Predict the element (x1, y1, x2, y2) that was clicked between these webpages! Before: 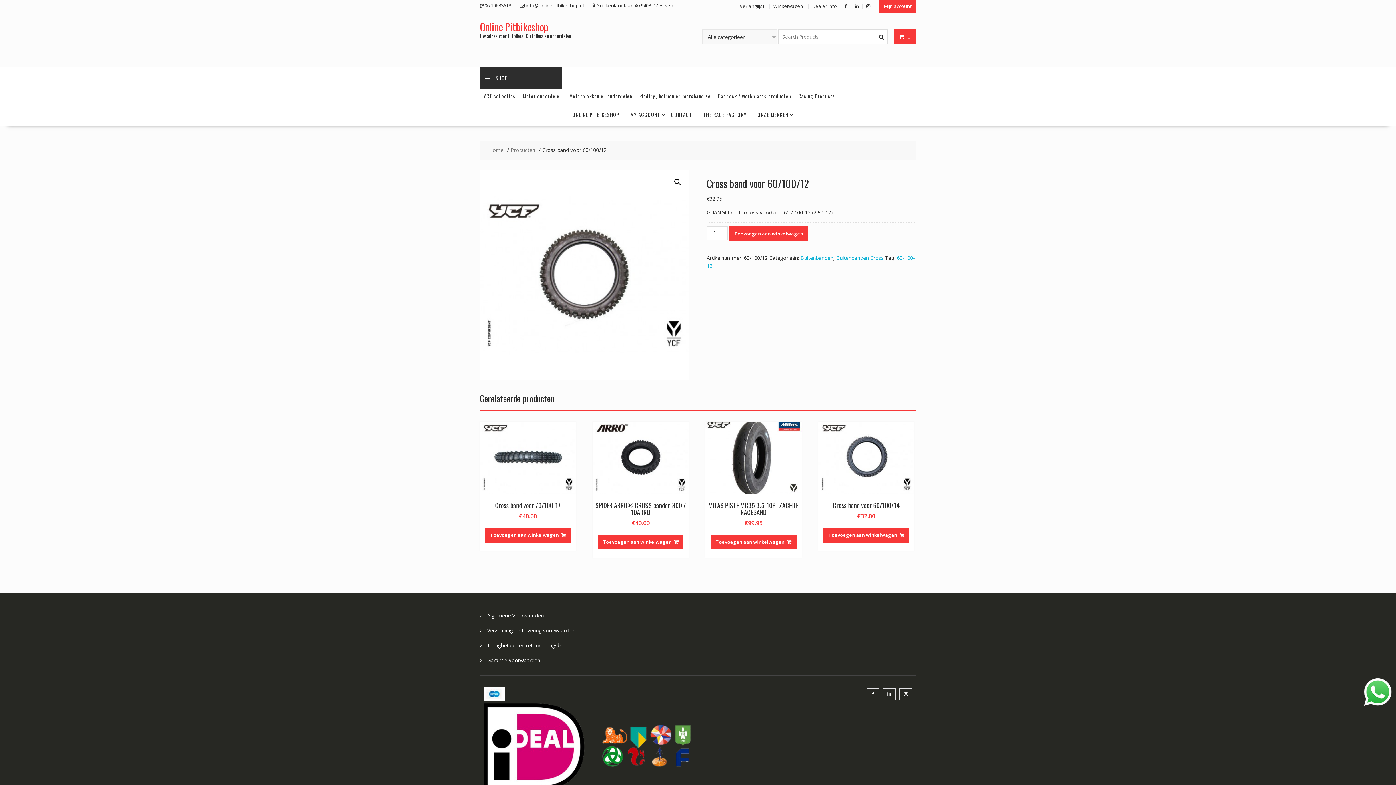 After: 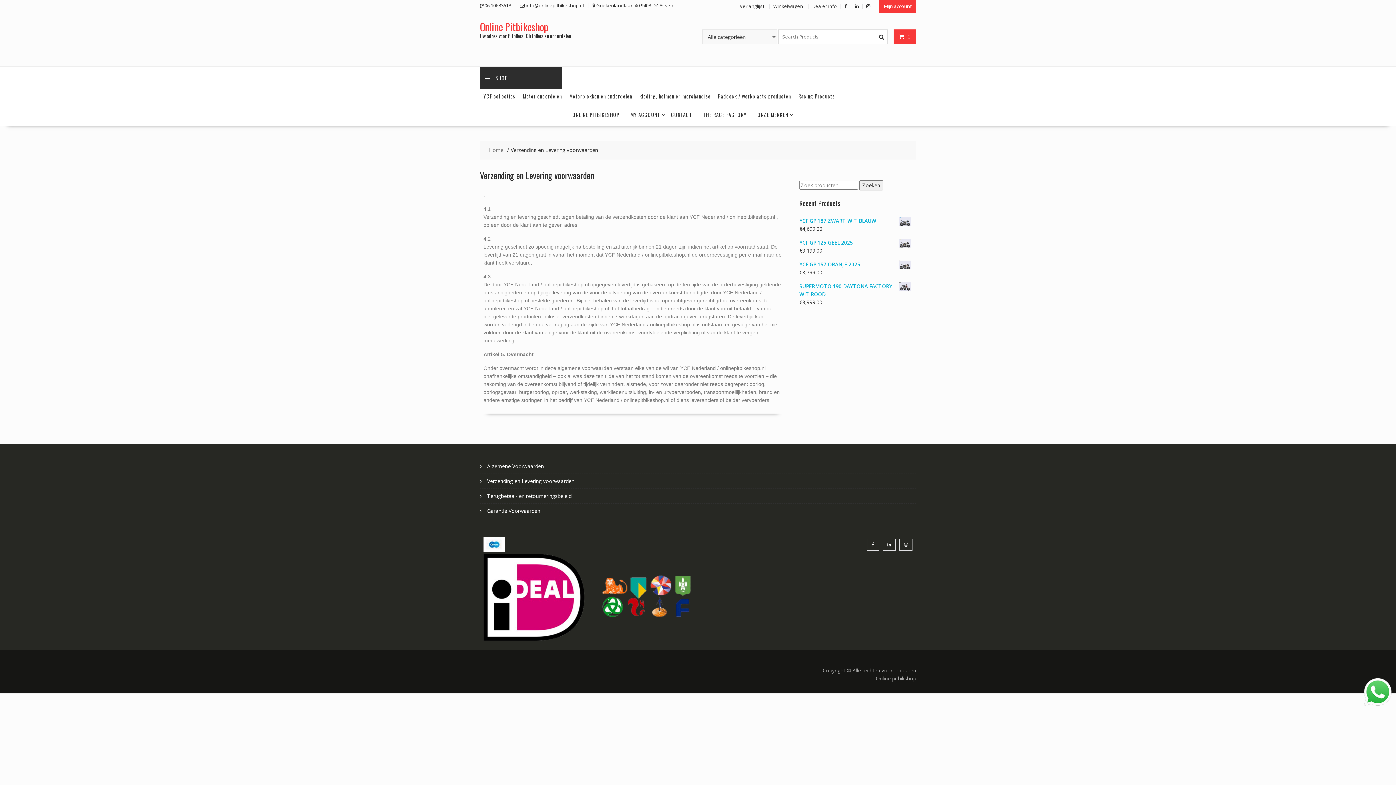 Action: label: Verzending en Levering voorwaarden bbox: (487, 627, 574, 634)